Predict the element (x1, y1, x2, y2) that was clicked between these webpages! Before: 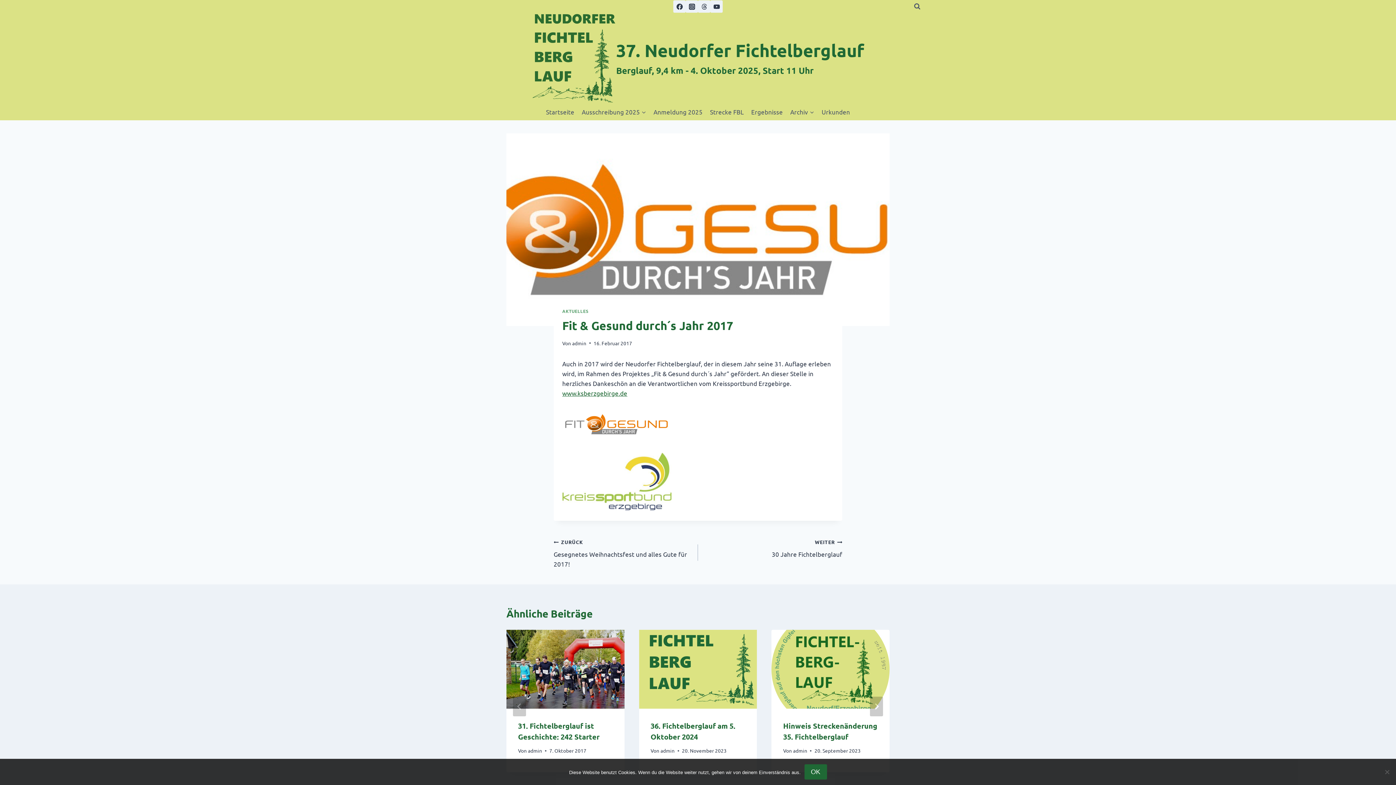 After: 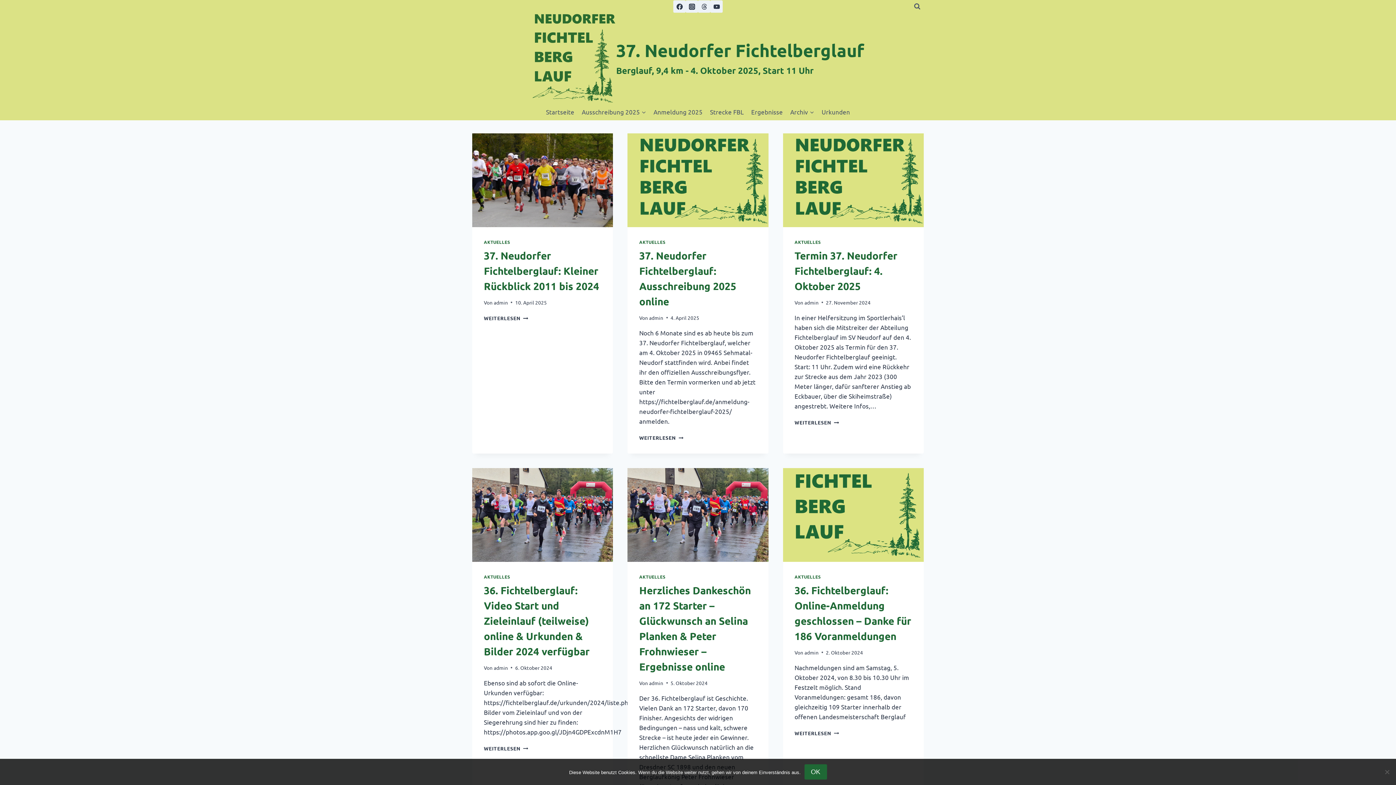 Action: label: 37. Neudorfer Fichtelberglauf

Berglauf, 9,4 km - 4. Oktober 2025, Start 11 Uhr bbox: (532, 13, 864, 103)